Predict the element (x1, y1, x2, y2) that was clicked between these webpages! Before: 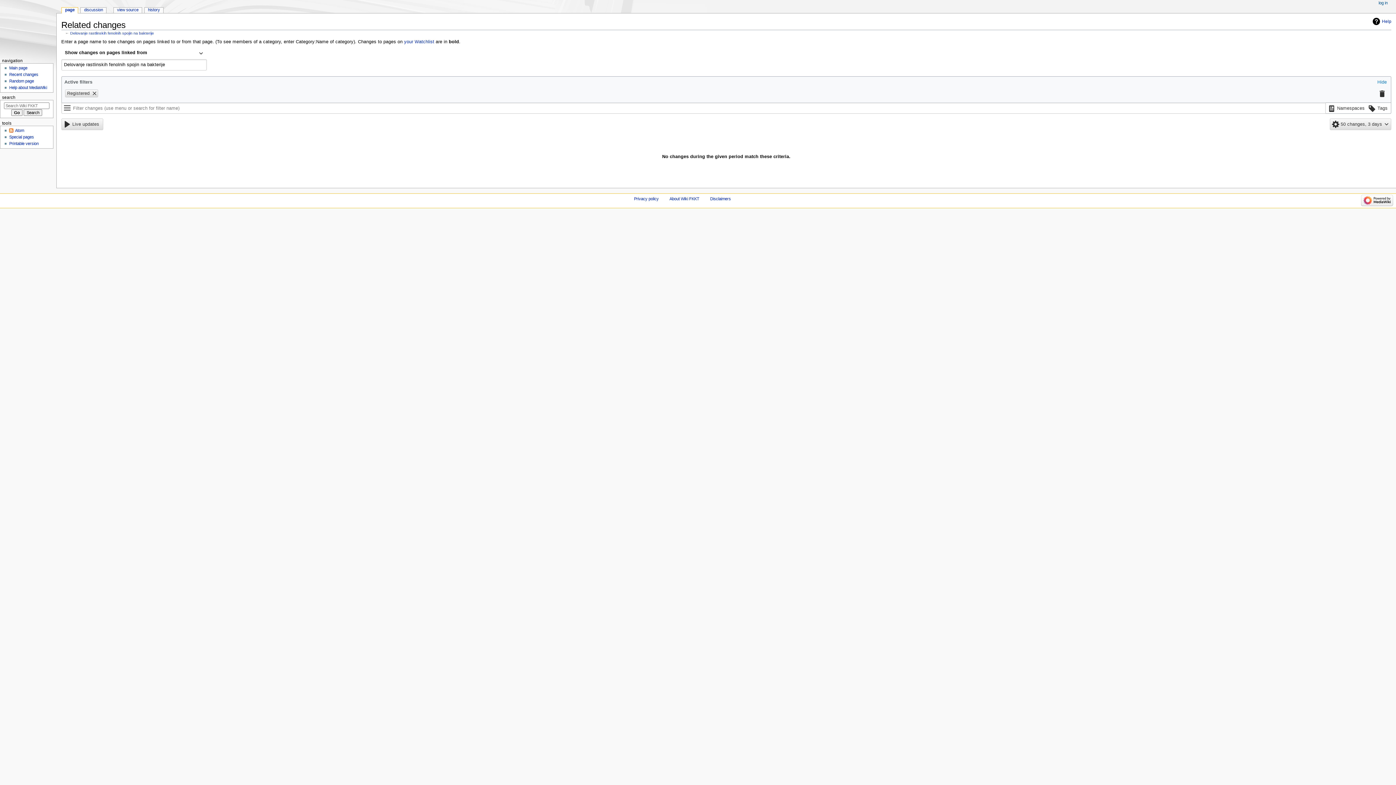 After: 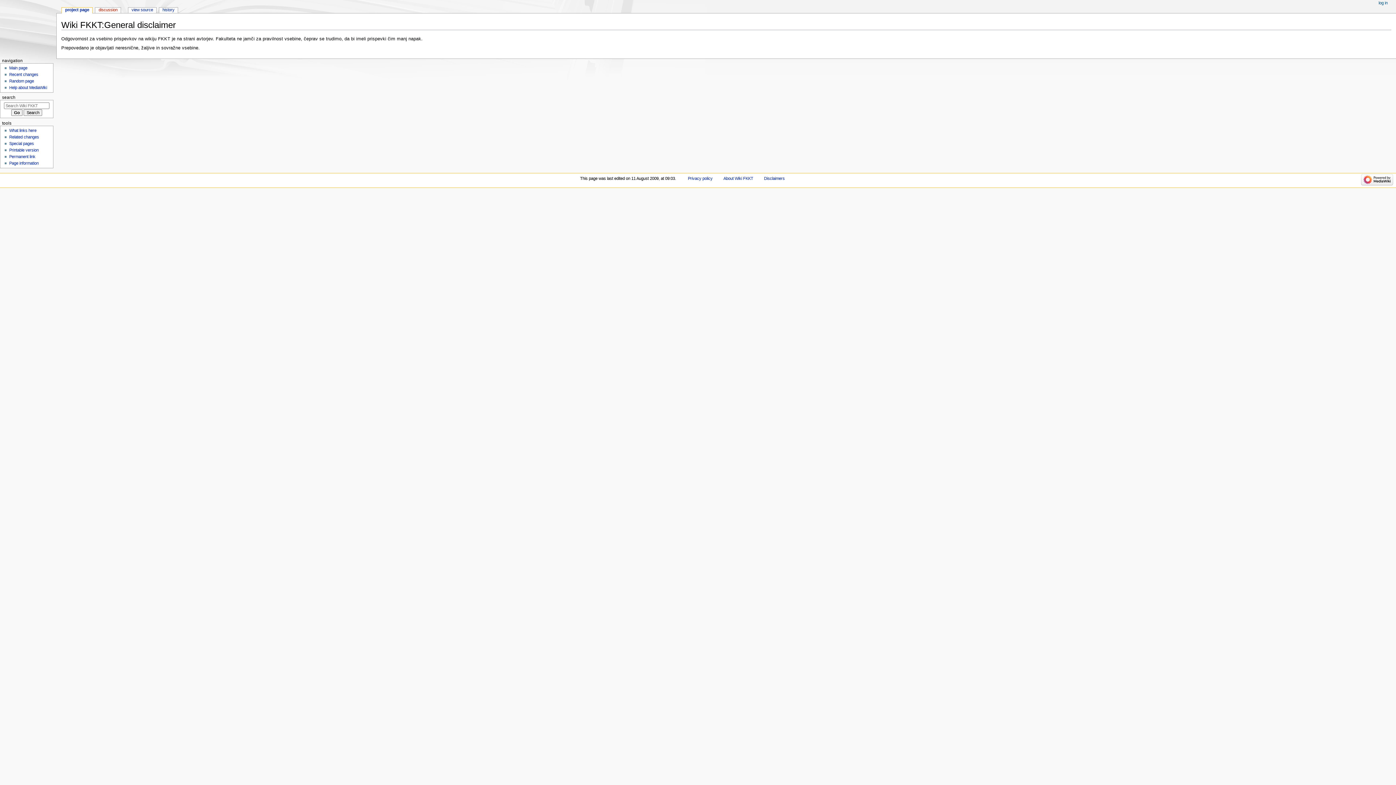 Action: bbox: (710, 196, 731, 201) label: Disclaimers